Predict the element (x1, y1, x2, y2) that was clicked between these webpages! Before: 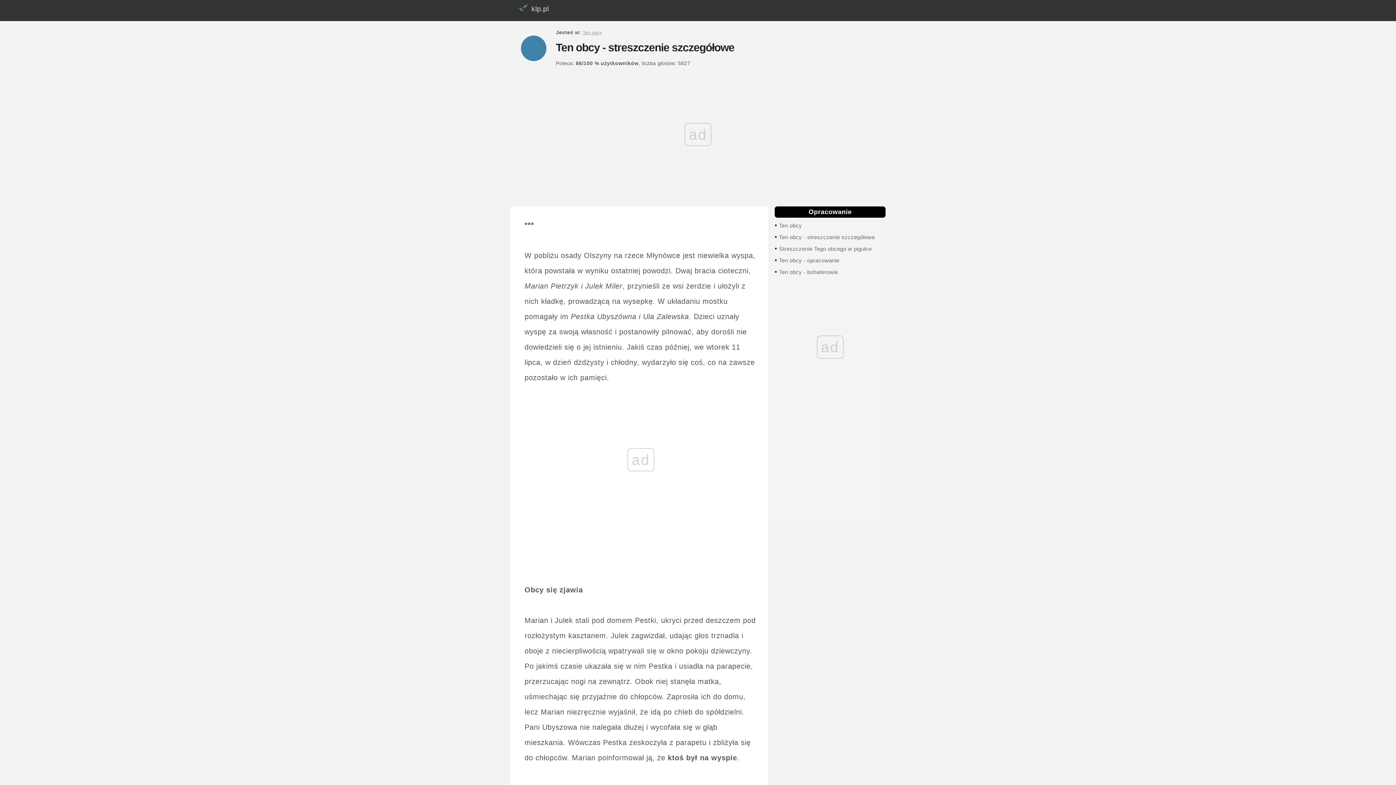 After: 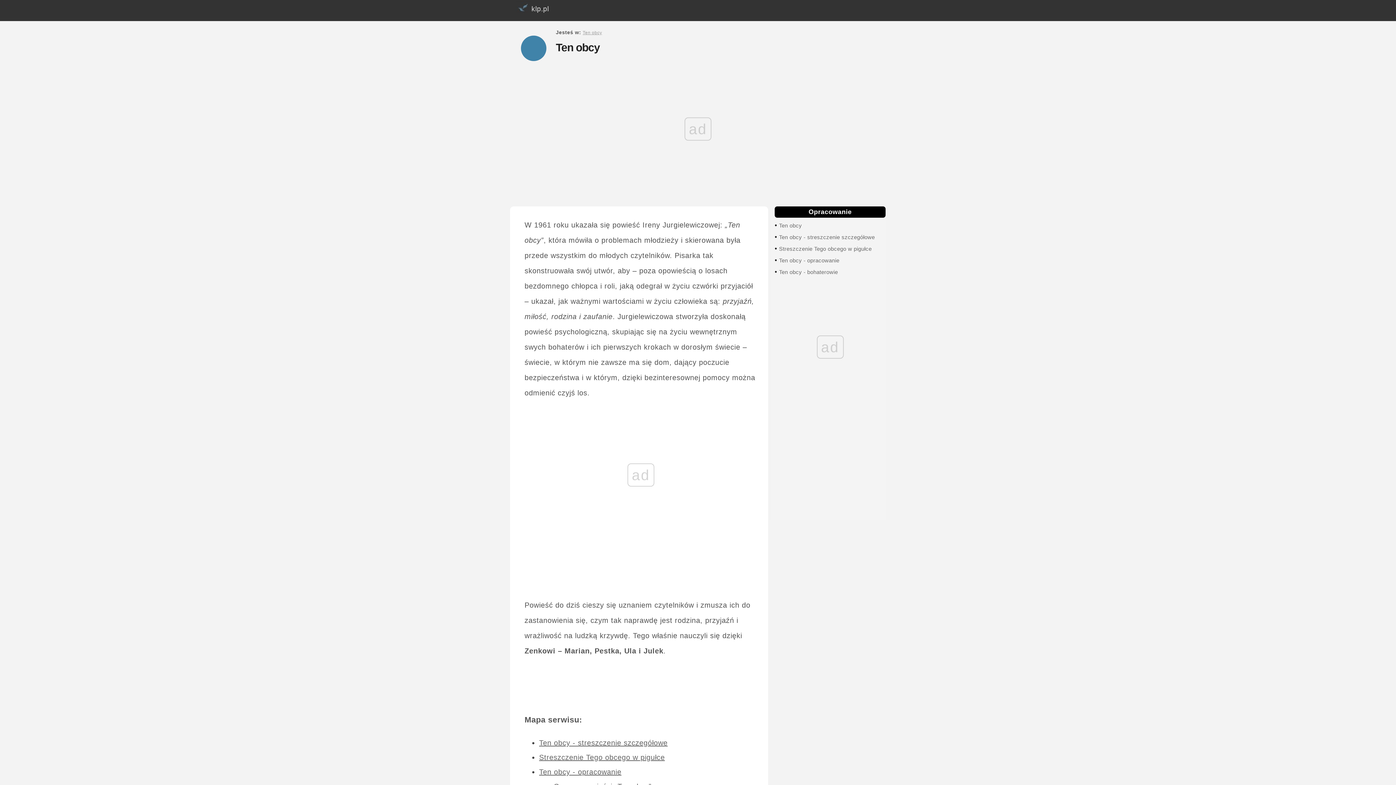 Action: label: Ten obcy bbox: (779, 222, 802, 228)